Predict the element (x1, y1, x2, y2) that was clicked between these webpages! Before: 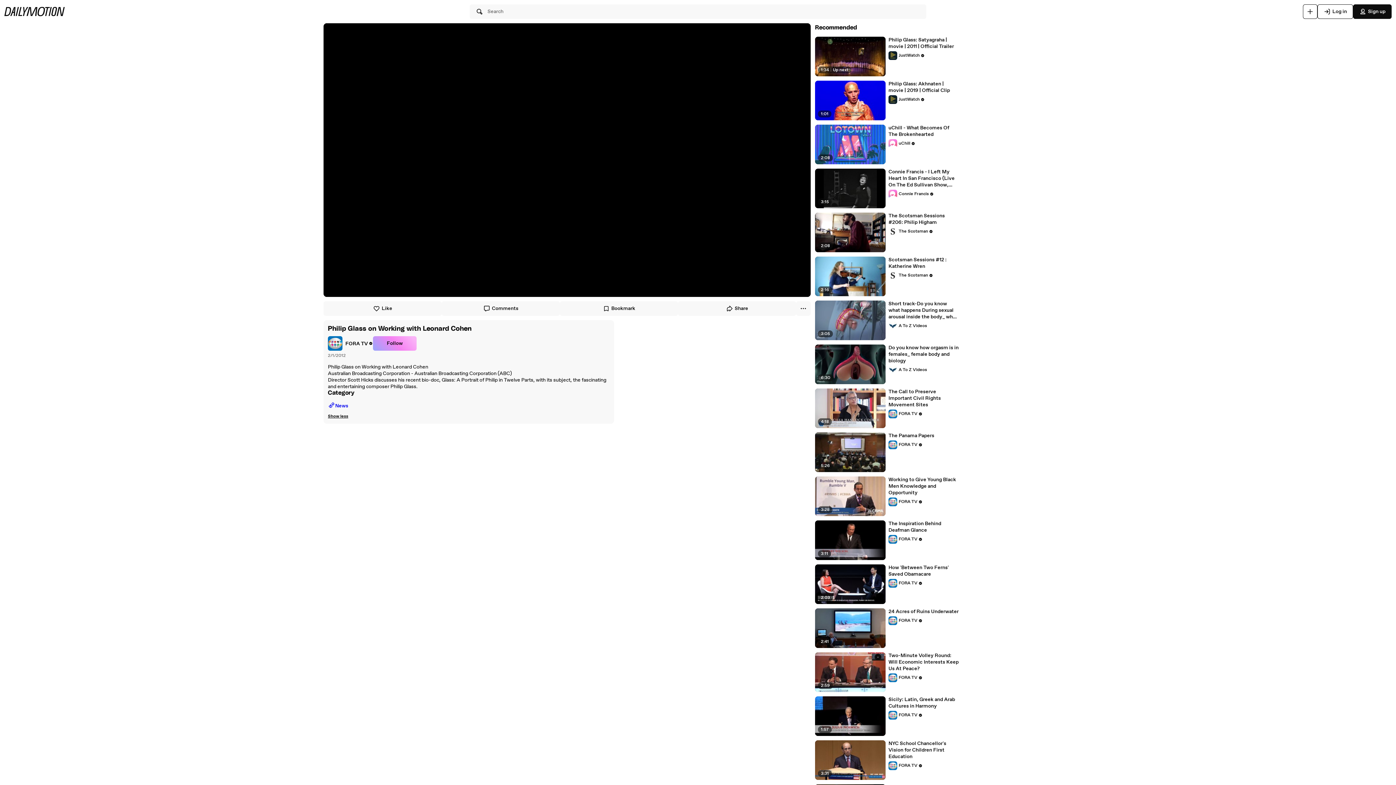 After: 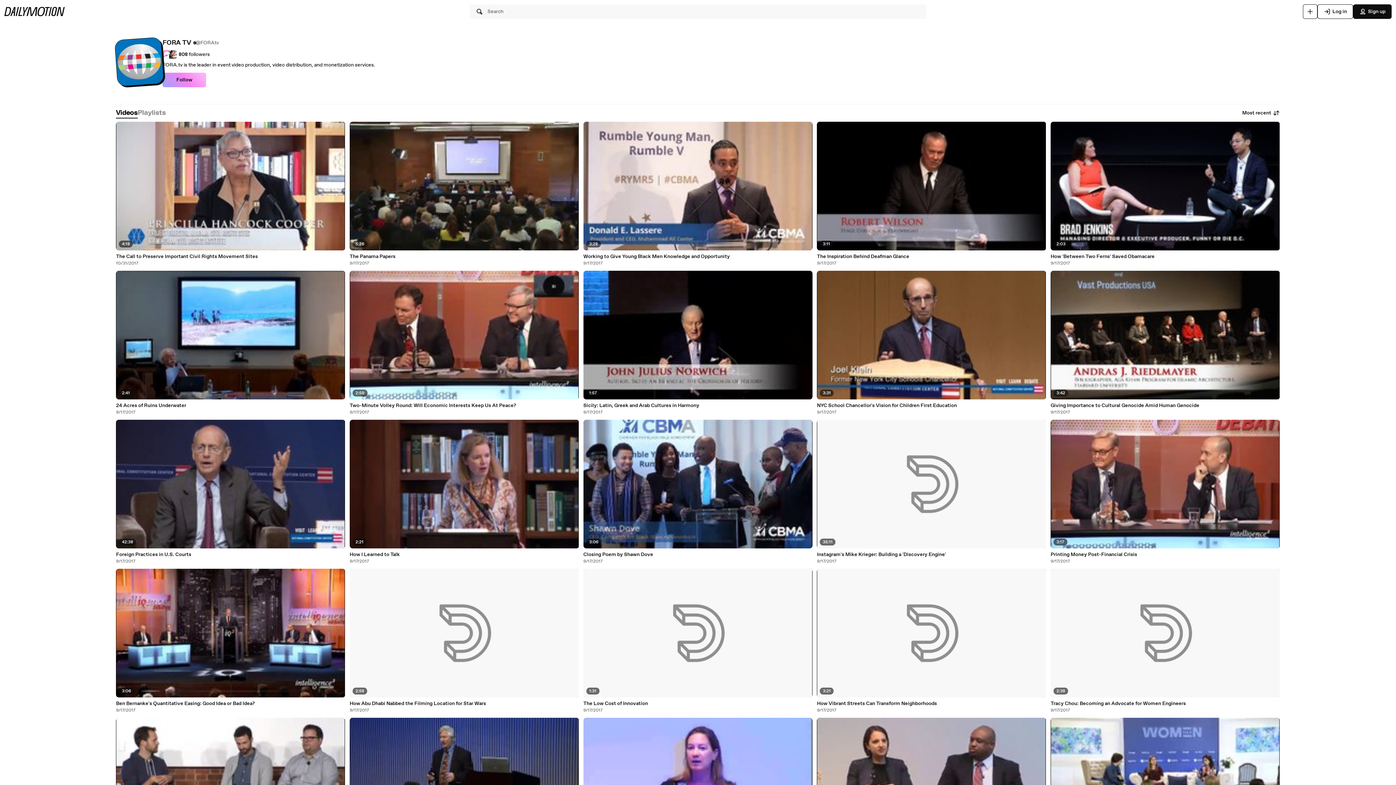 Action: label: FORA TV bbox: (888, 711, 922, 720)